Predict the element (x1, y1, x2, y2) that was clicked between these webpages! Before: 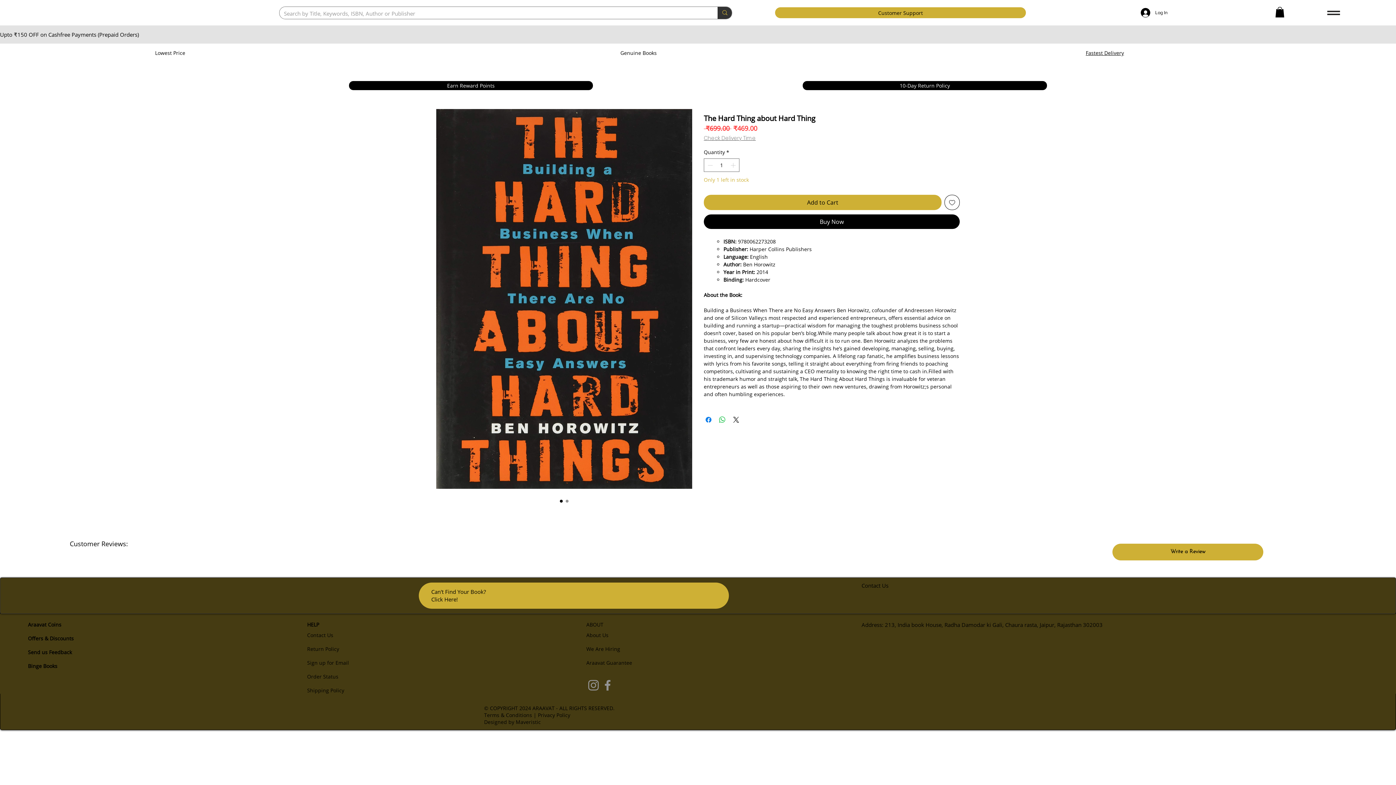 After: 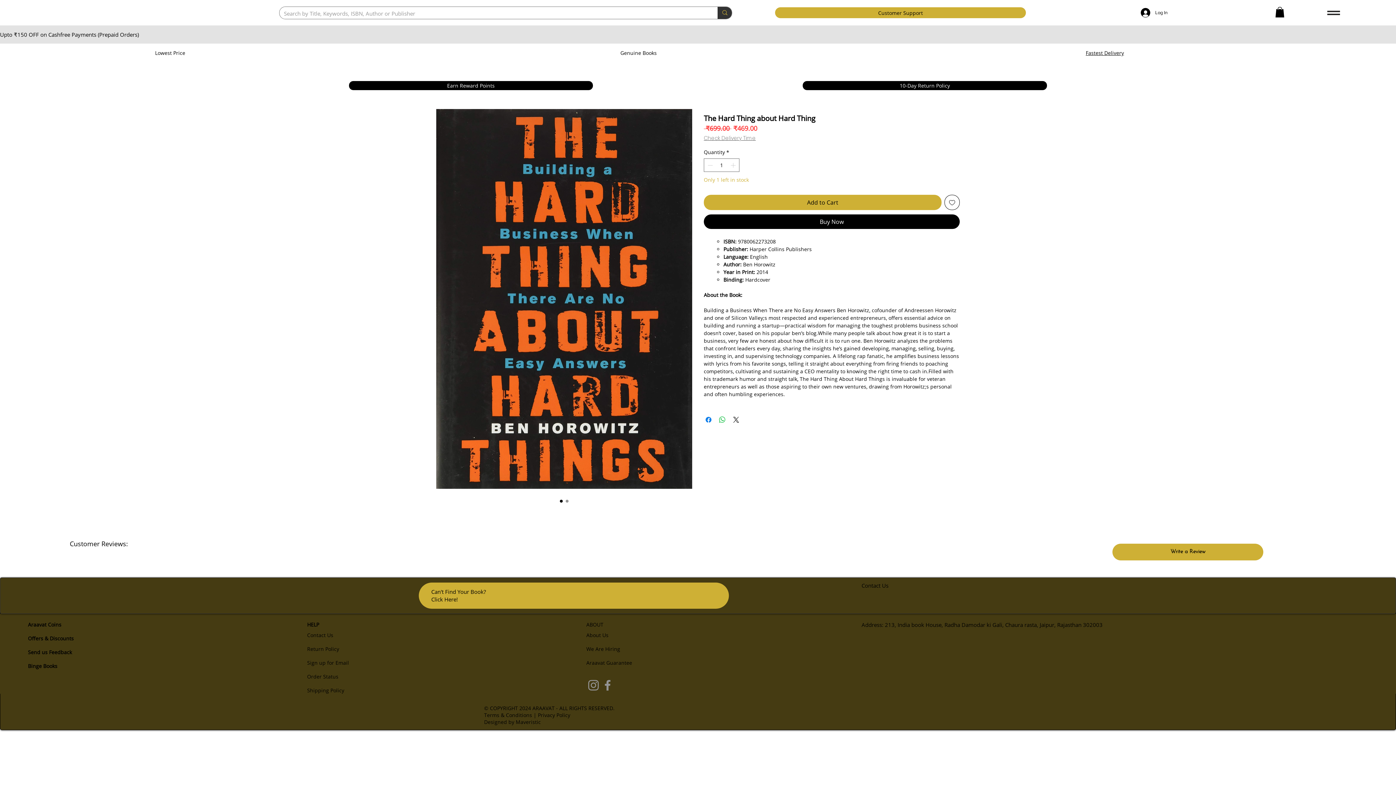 Action: label: Offers & Discounts bbox: (27, 635, 73, 642)